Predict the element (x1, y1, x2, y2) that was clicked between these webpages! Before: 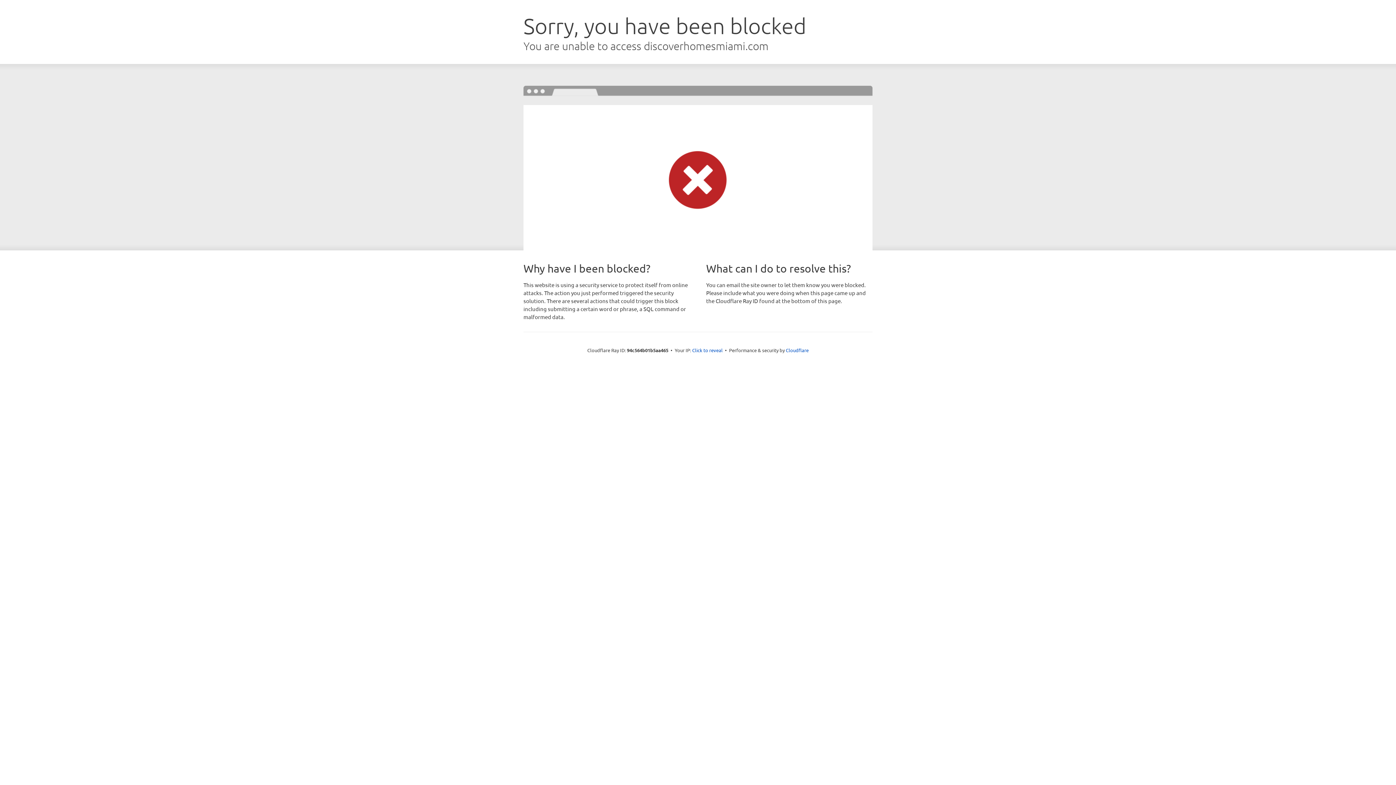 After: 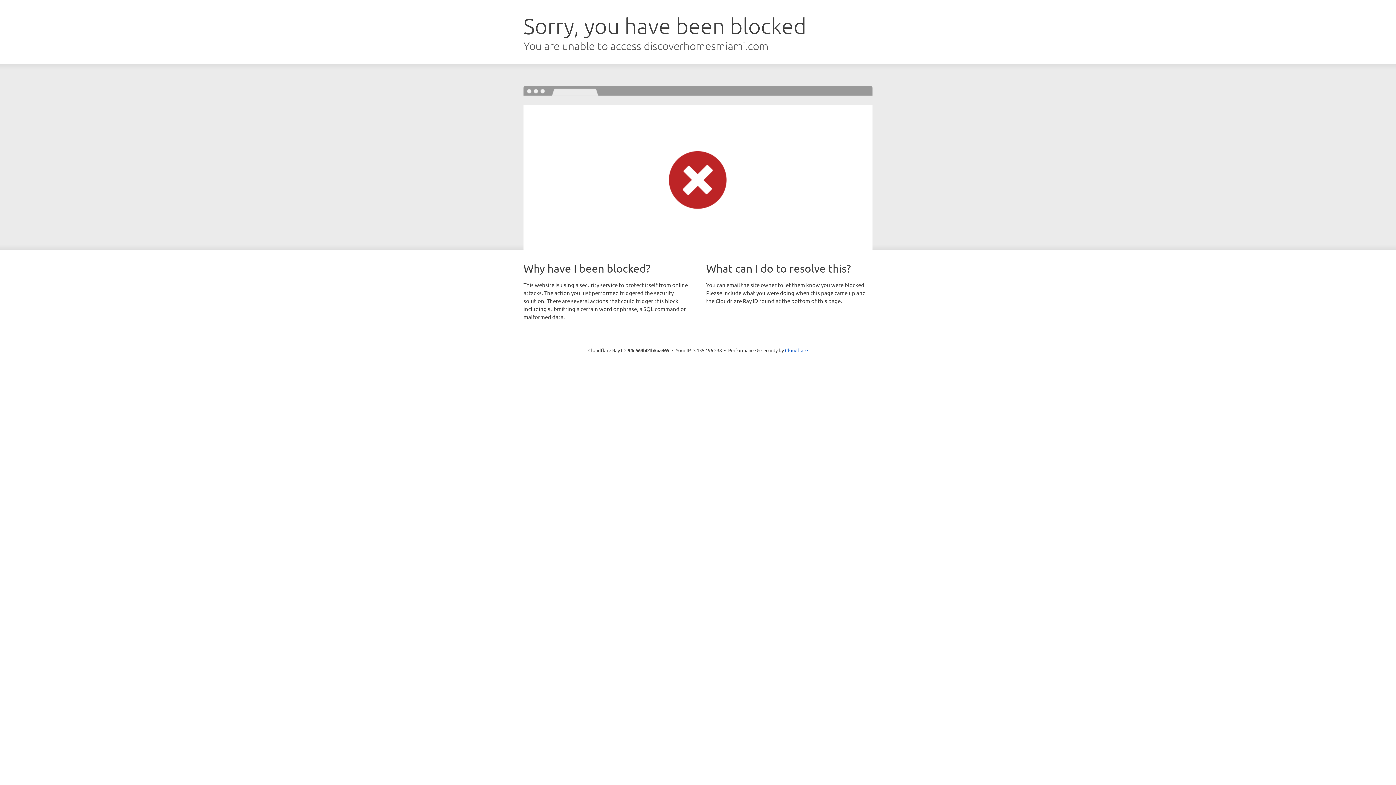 Action: bbox: (692, 346, 722, 353) label: Click to reveal